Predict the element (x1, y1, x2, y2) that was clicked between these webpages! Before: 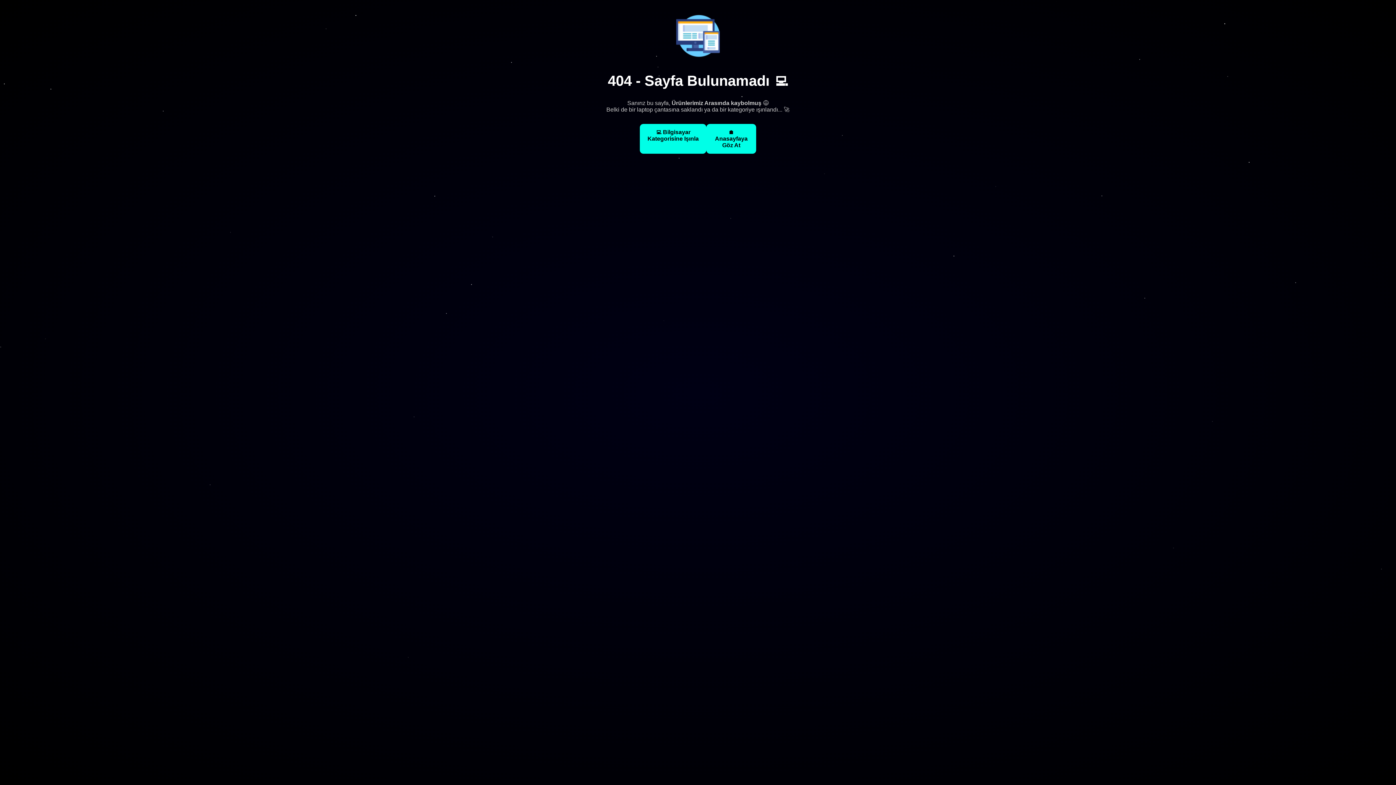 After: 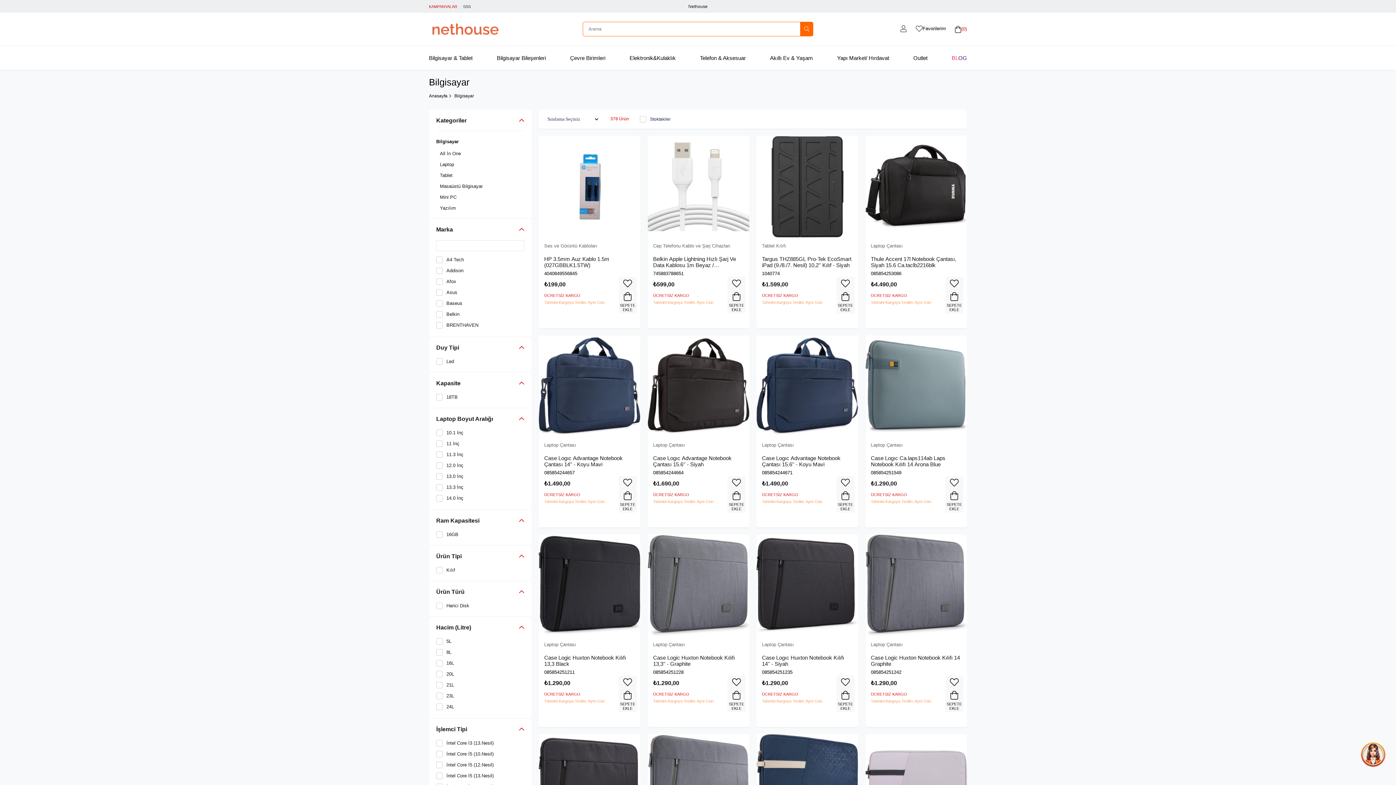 Action: bbox: (640, 124, 706, 153) label: 💻 Bilgisayar Kategorisine Işınla